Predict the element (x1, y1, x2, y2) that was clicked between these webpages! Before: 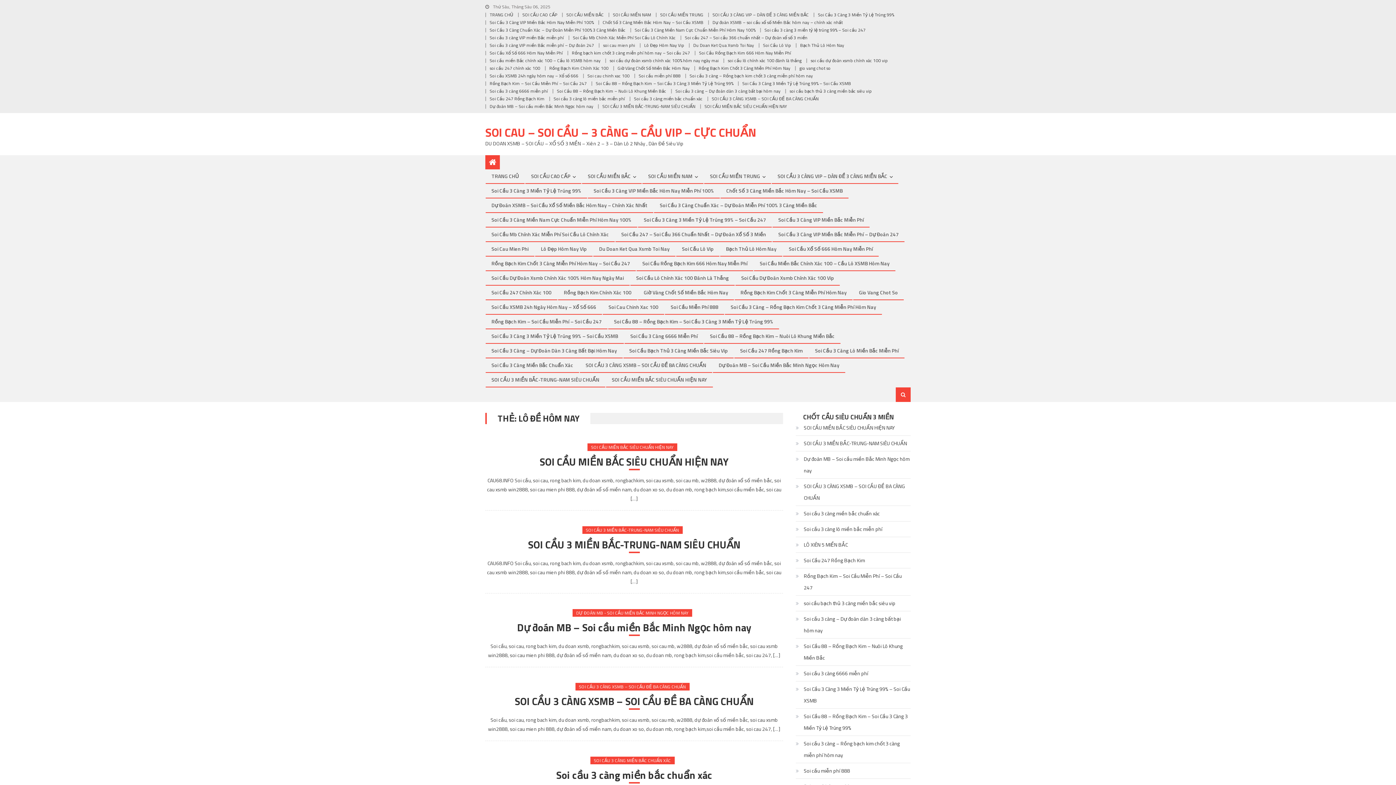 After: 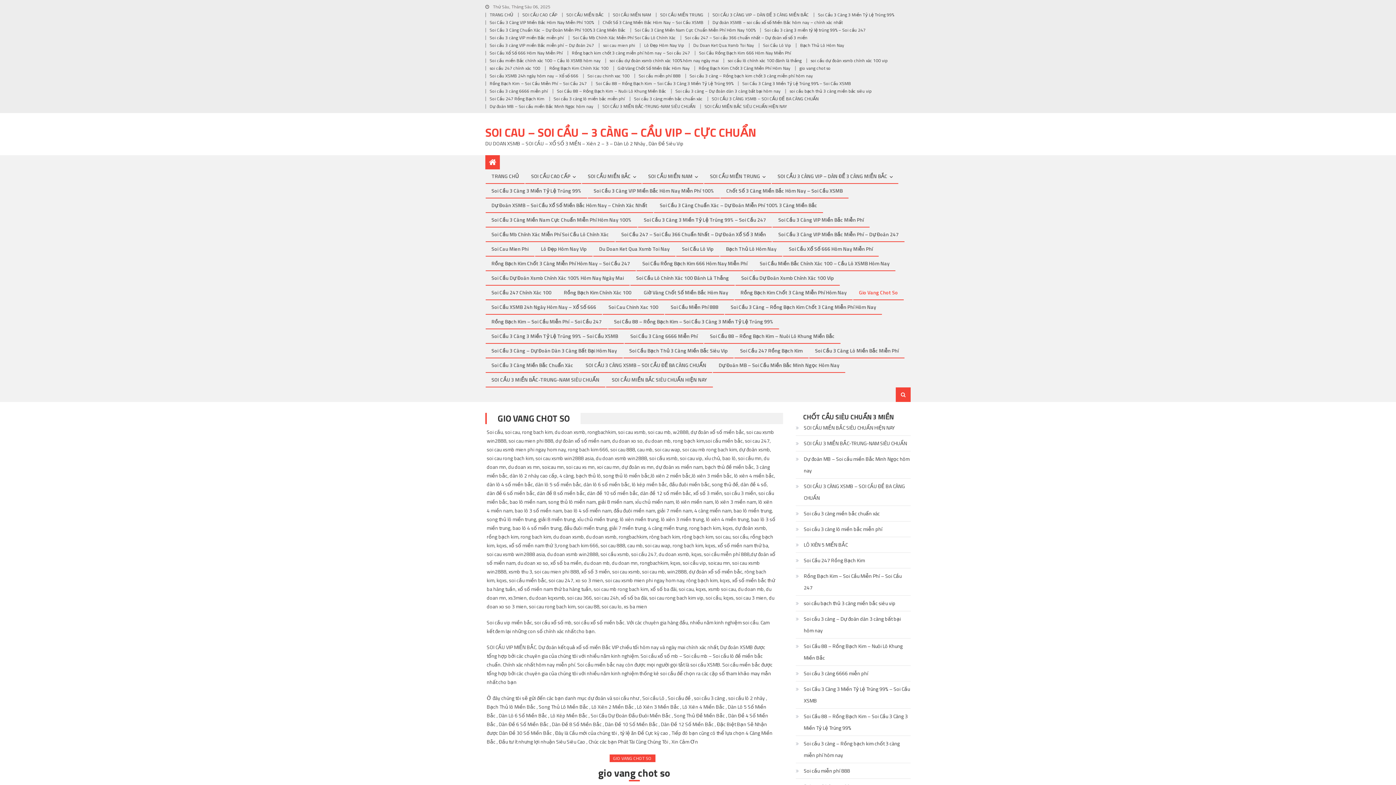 Action: bbox: (799, 64, 830, 71) label: gio vang chot so